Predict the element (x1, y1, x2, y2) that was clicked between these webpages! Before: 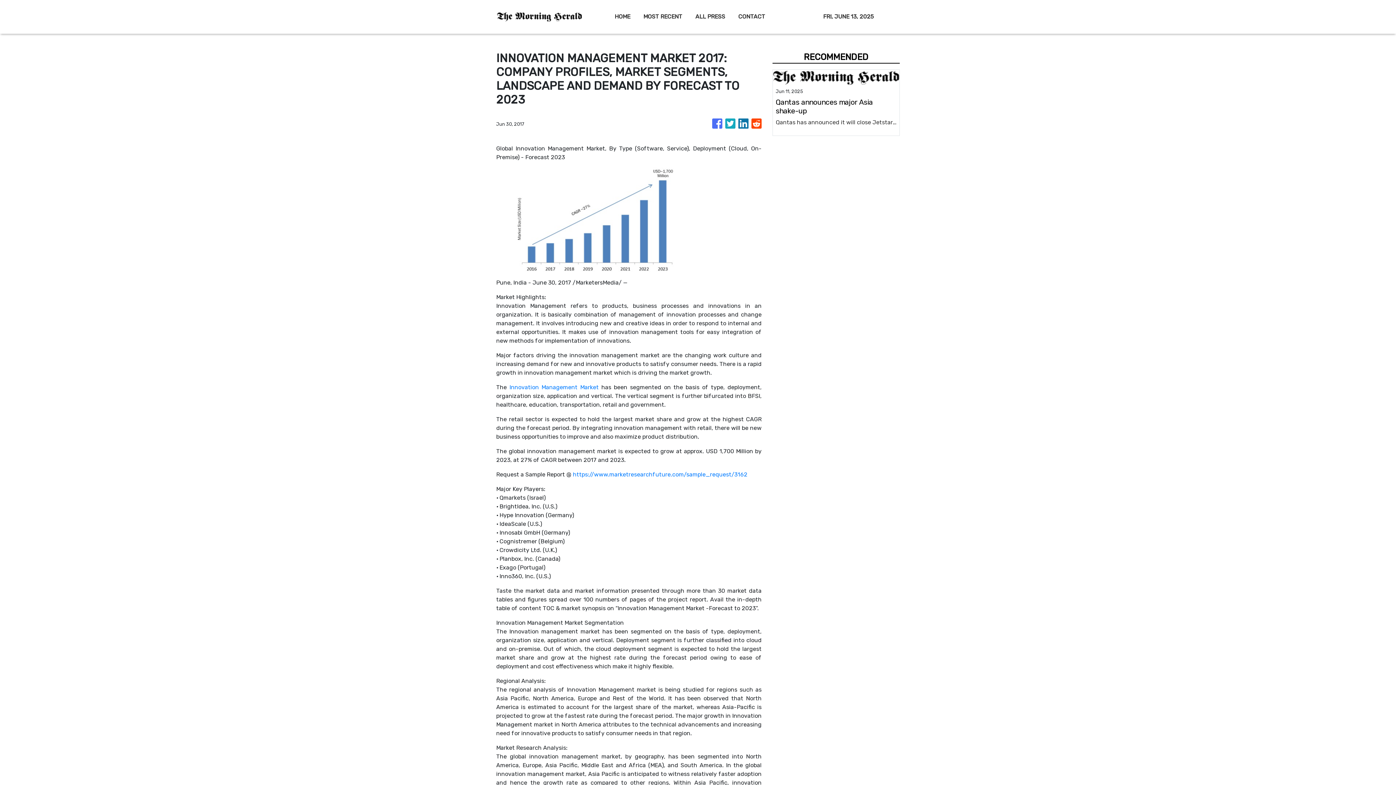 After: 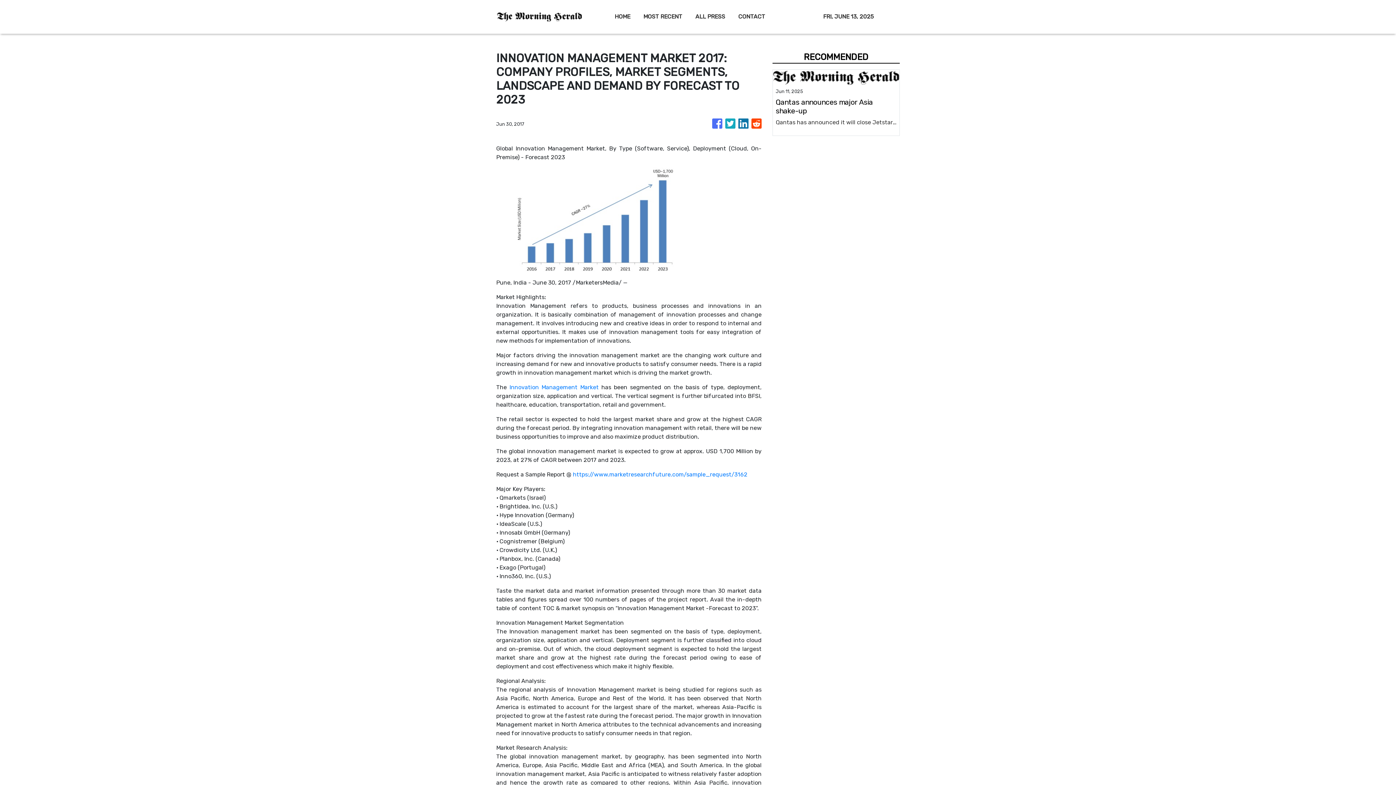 Action: bbox: (751, 115, 761, 132)